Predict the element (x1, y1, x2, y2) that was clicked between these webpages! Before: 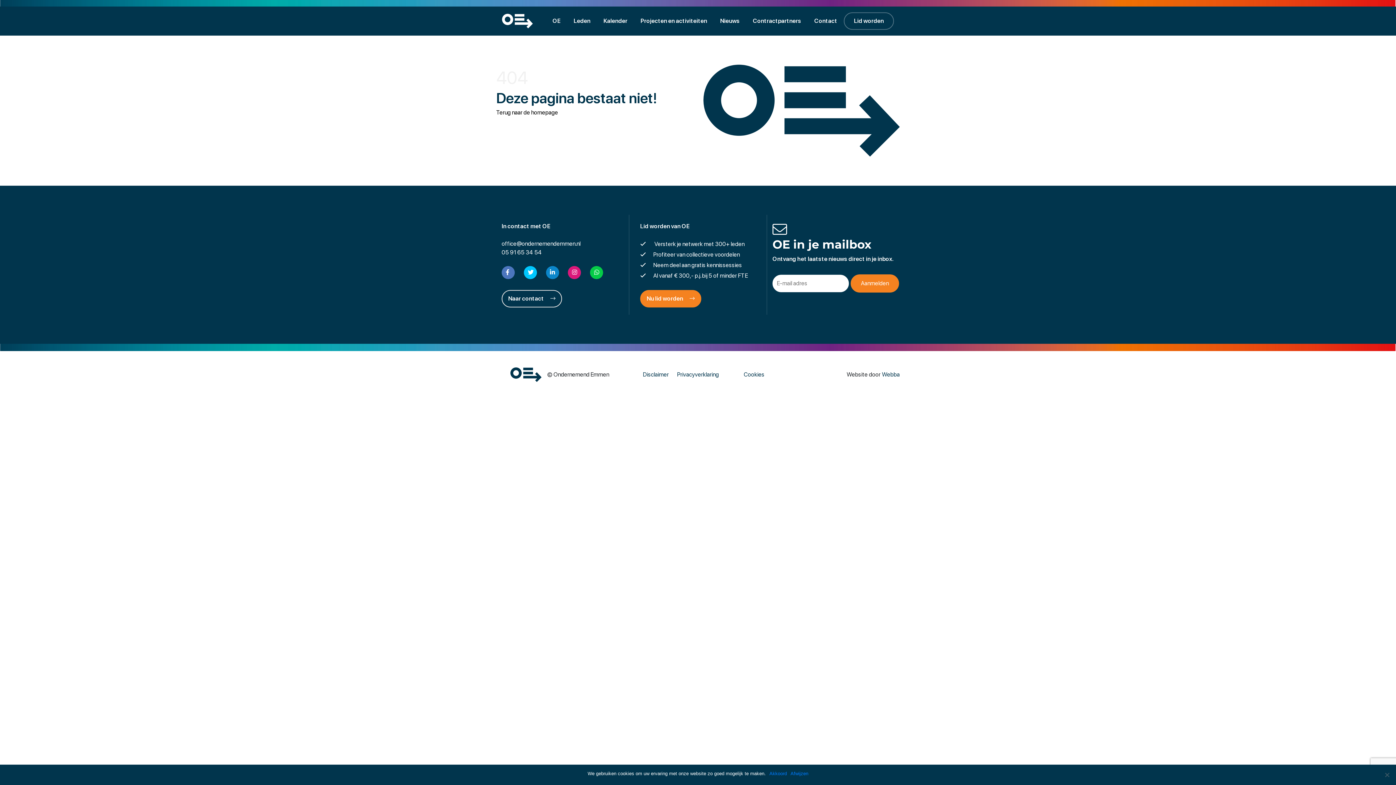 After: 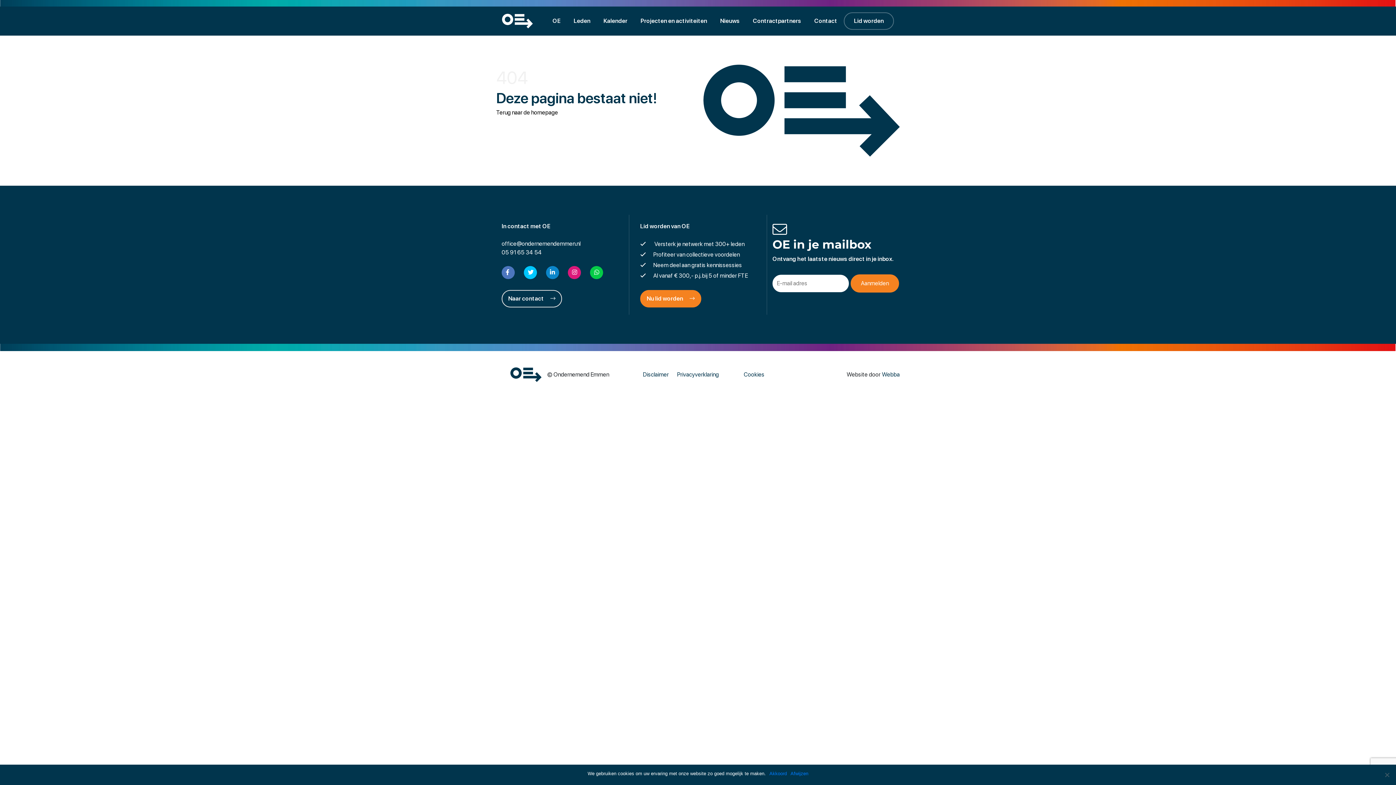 Action: bbox: (677, 371, 719, 378) label: Privacyverklaring